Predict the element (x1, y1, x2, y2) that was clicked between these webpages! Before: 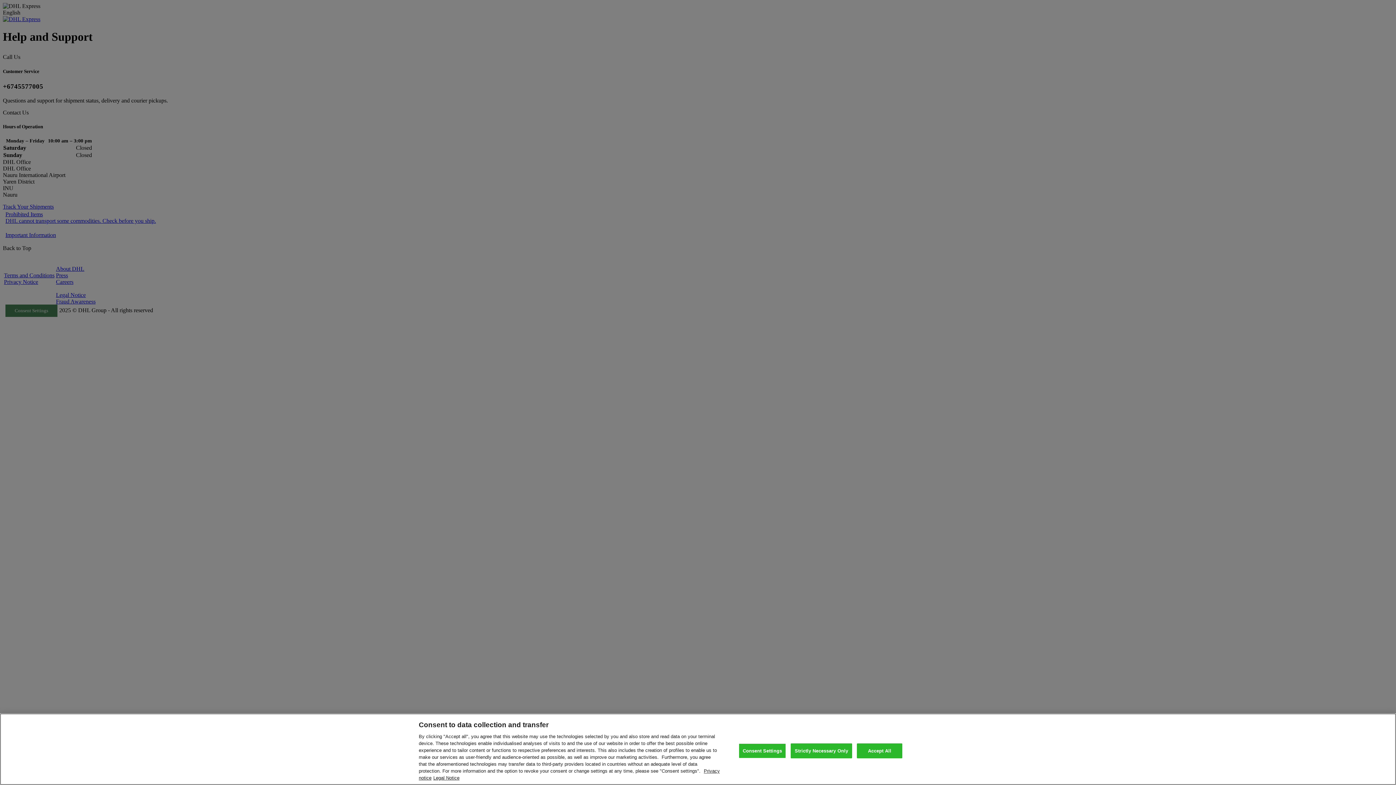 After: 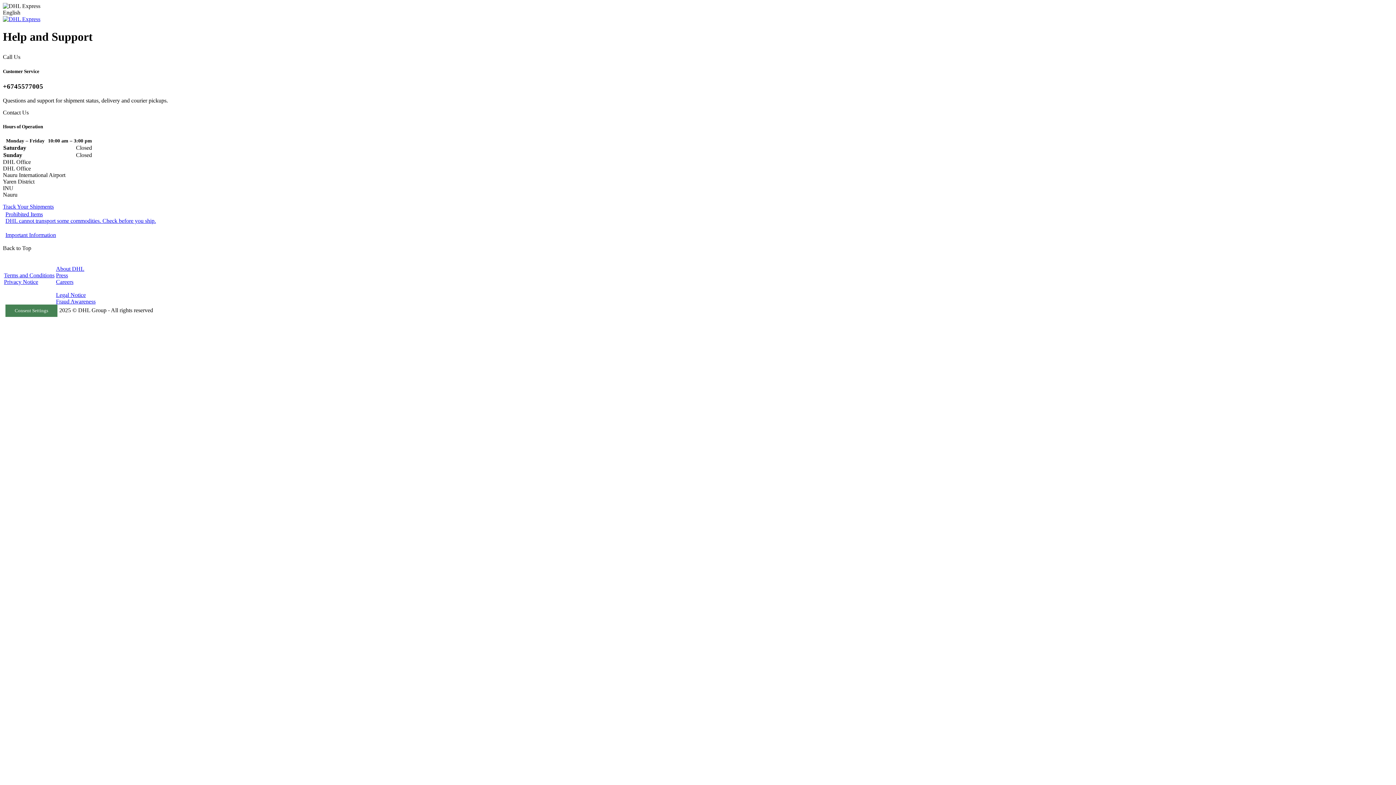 Action: label: Strictly Necessary Only bbox: (790, 743, 852, 758)